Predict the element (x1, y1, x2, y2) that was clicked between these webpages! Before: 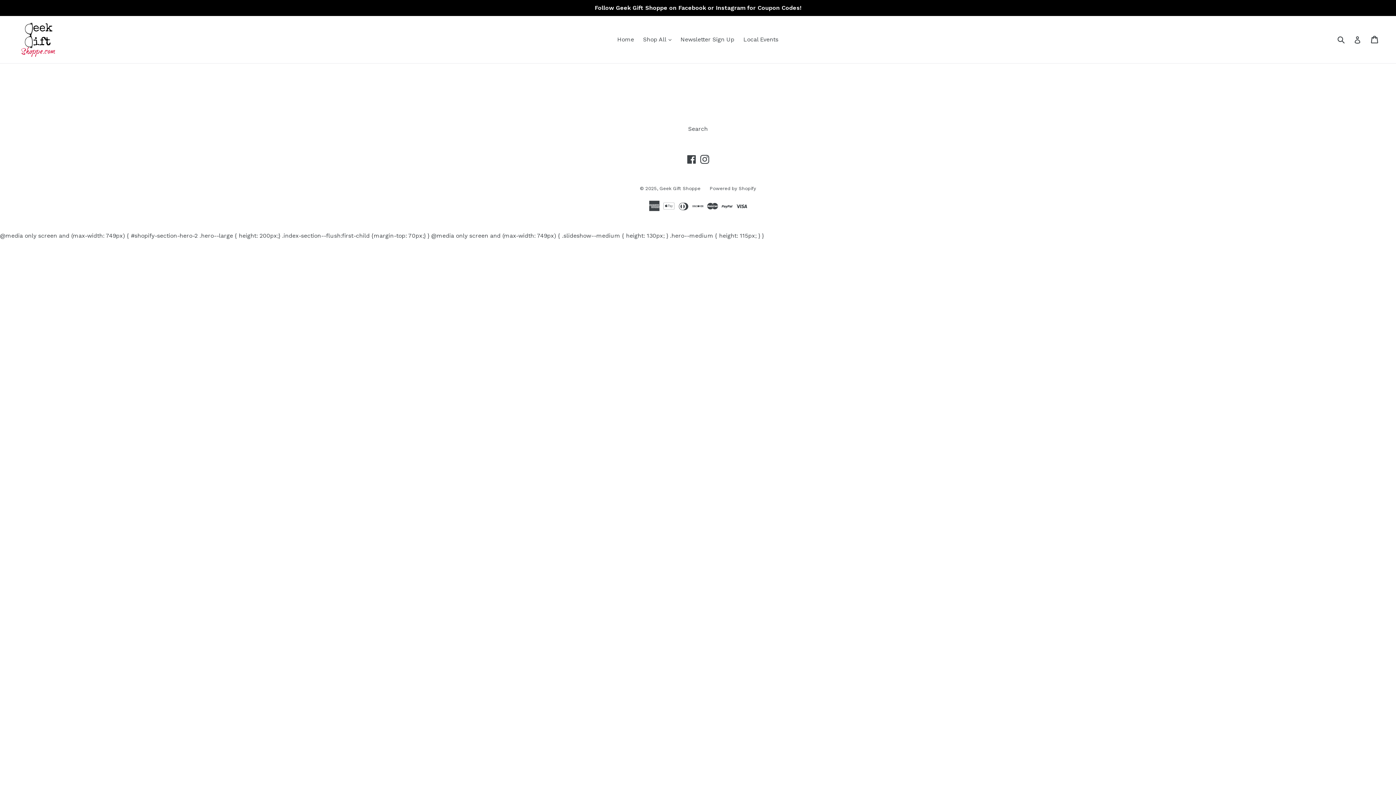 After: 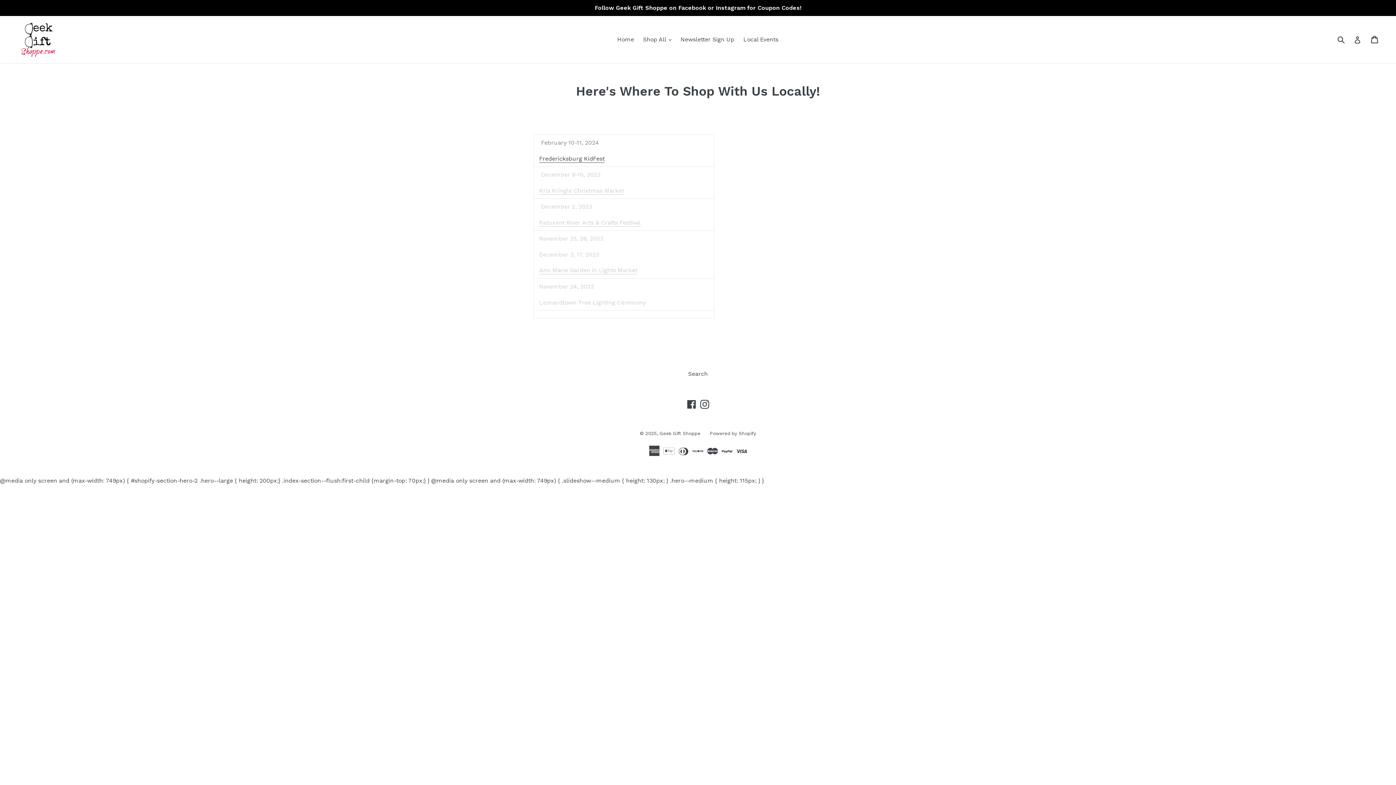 Action: label: Local Events bbox: (740, 34, 782, 45)